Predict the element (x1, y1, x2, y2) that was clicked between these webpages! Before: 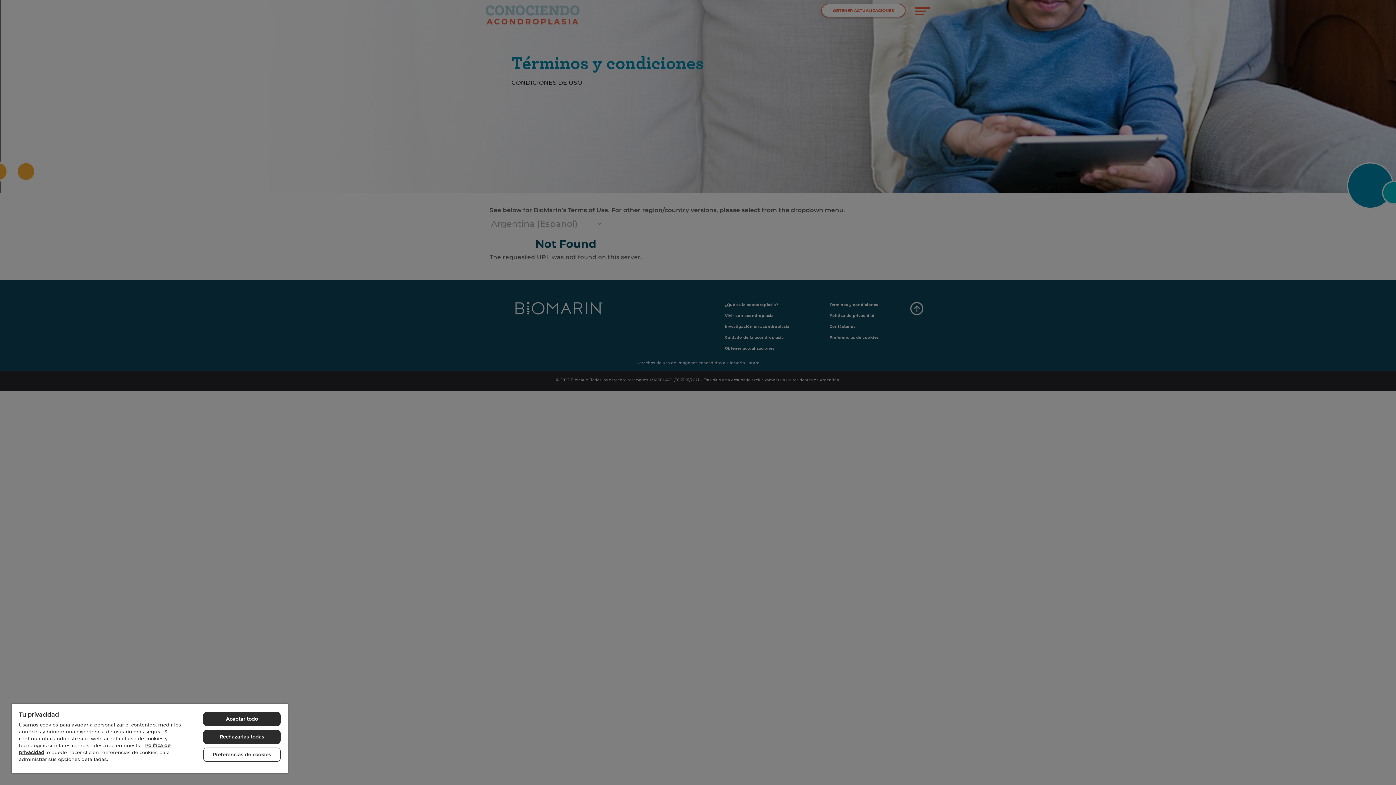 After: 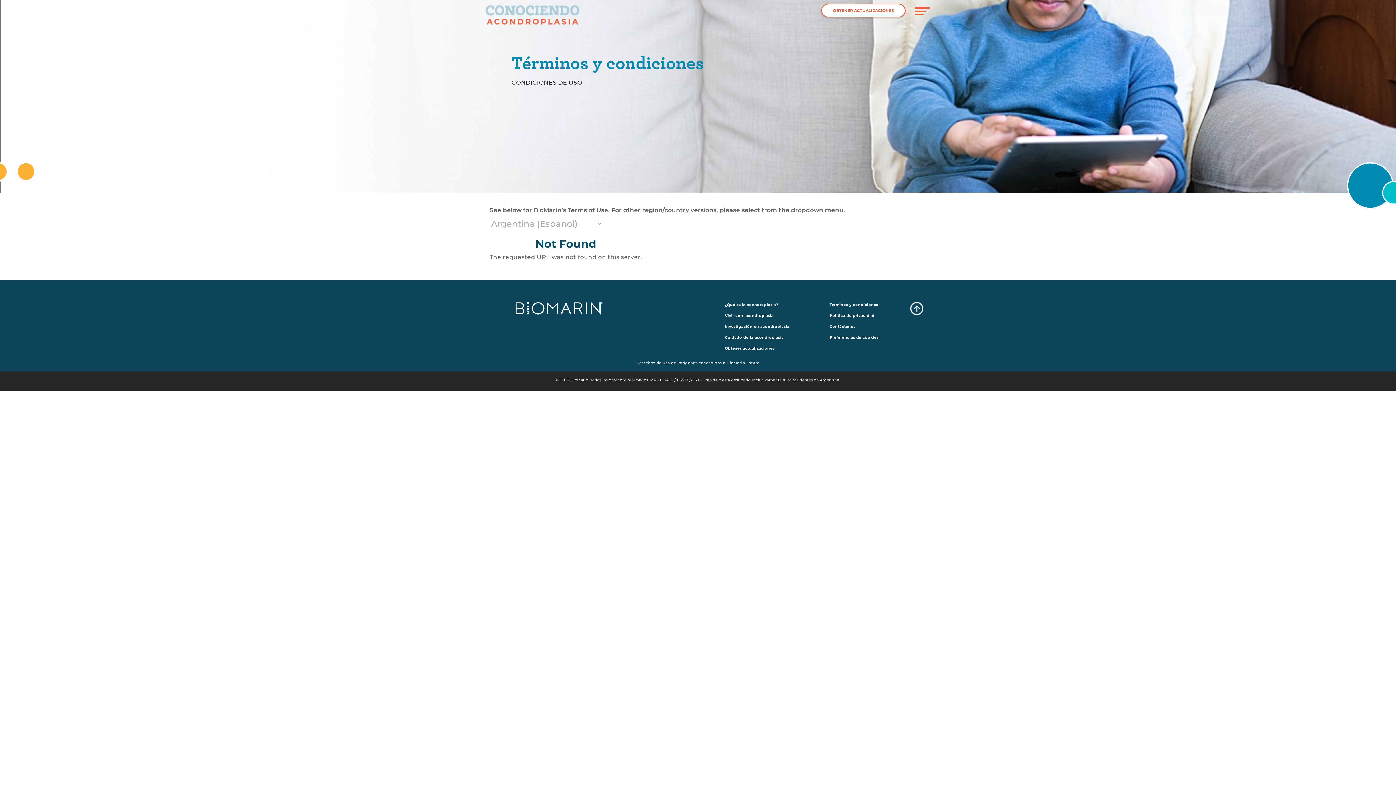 Action: label: Aceptar todo bbox: (203, 712, 280, 726)